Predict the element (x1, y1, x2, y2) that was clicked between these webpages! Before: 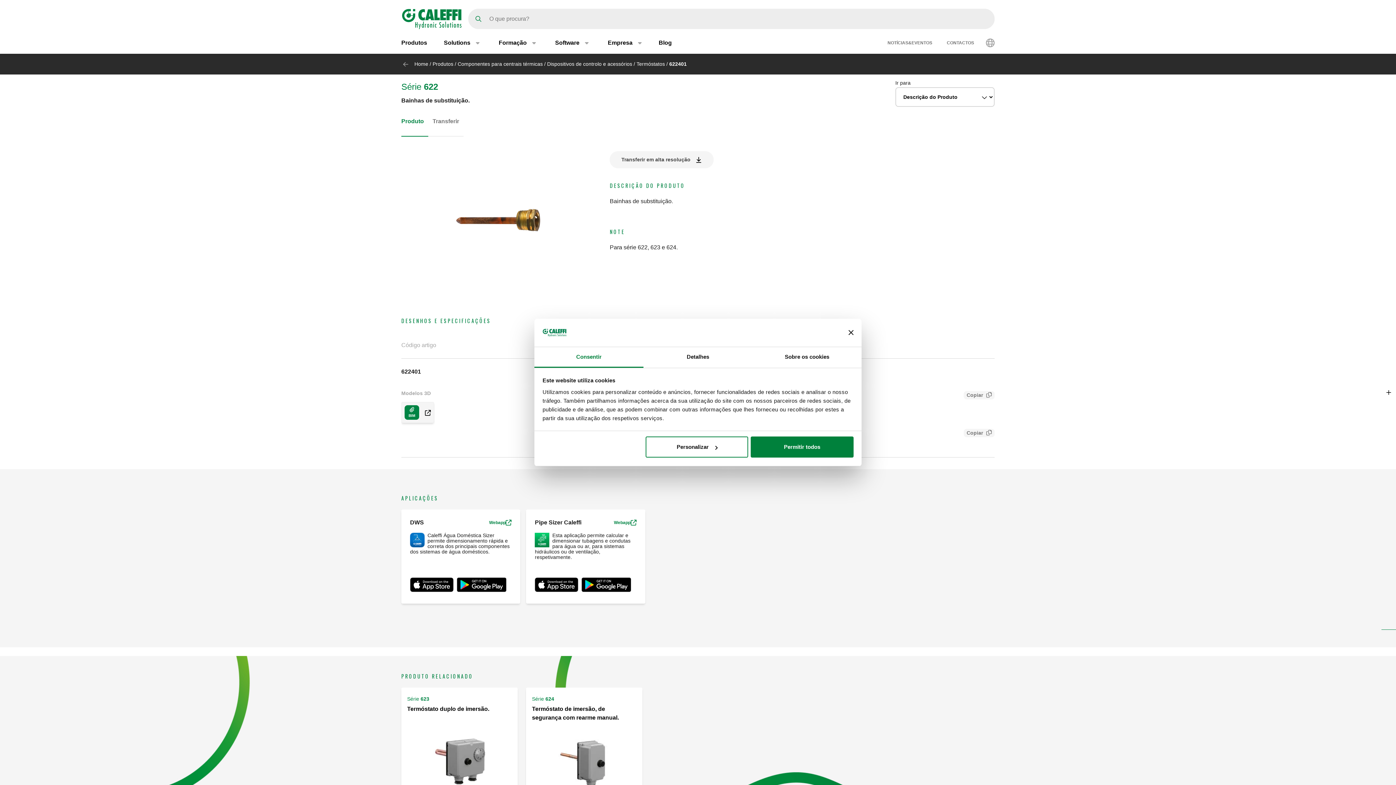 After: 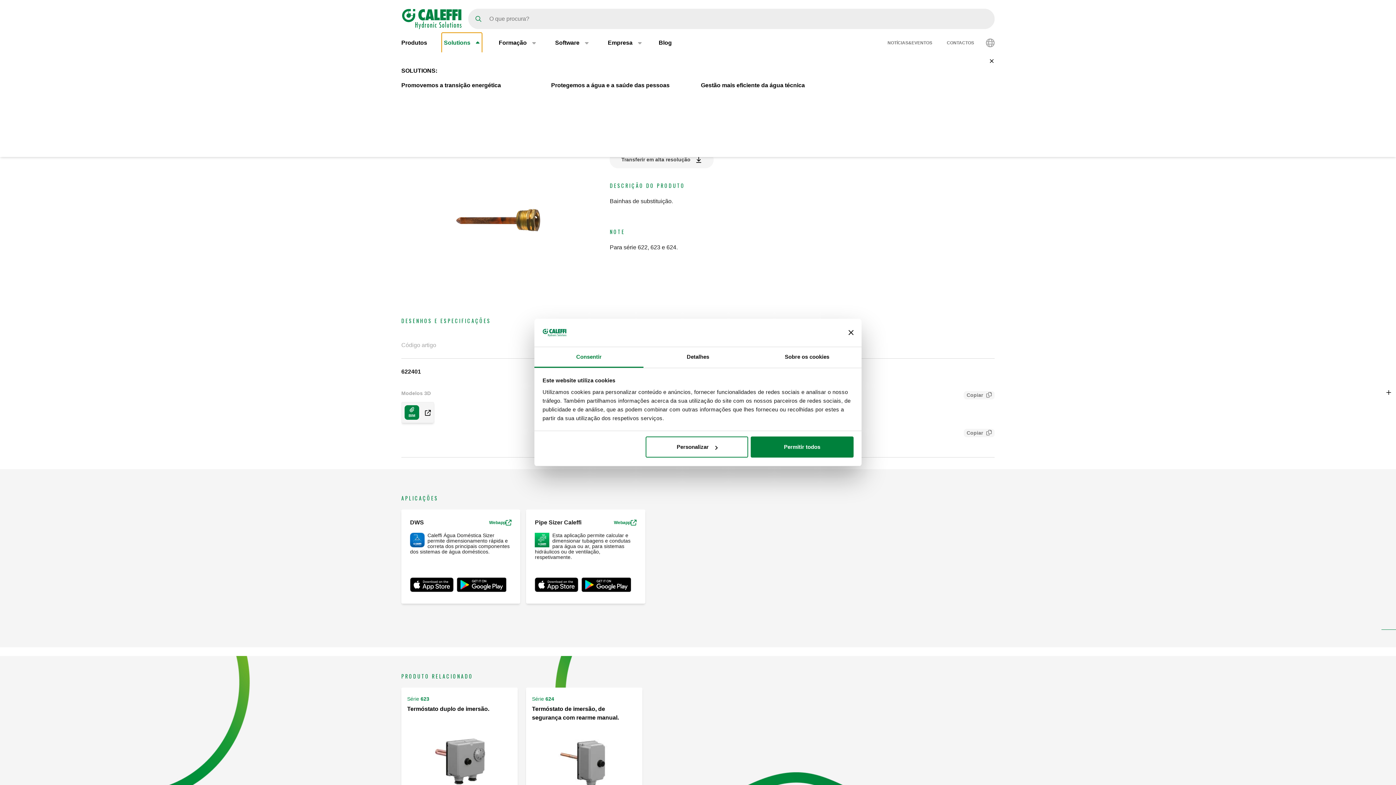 Action: label: Solutions bbox: (441, 32, 482, 53)